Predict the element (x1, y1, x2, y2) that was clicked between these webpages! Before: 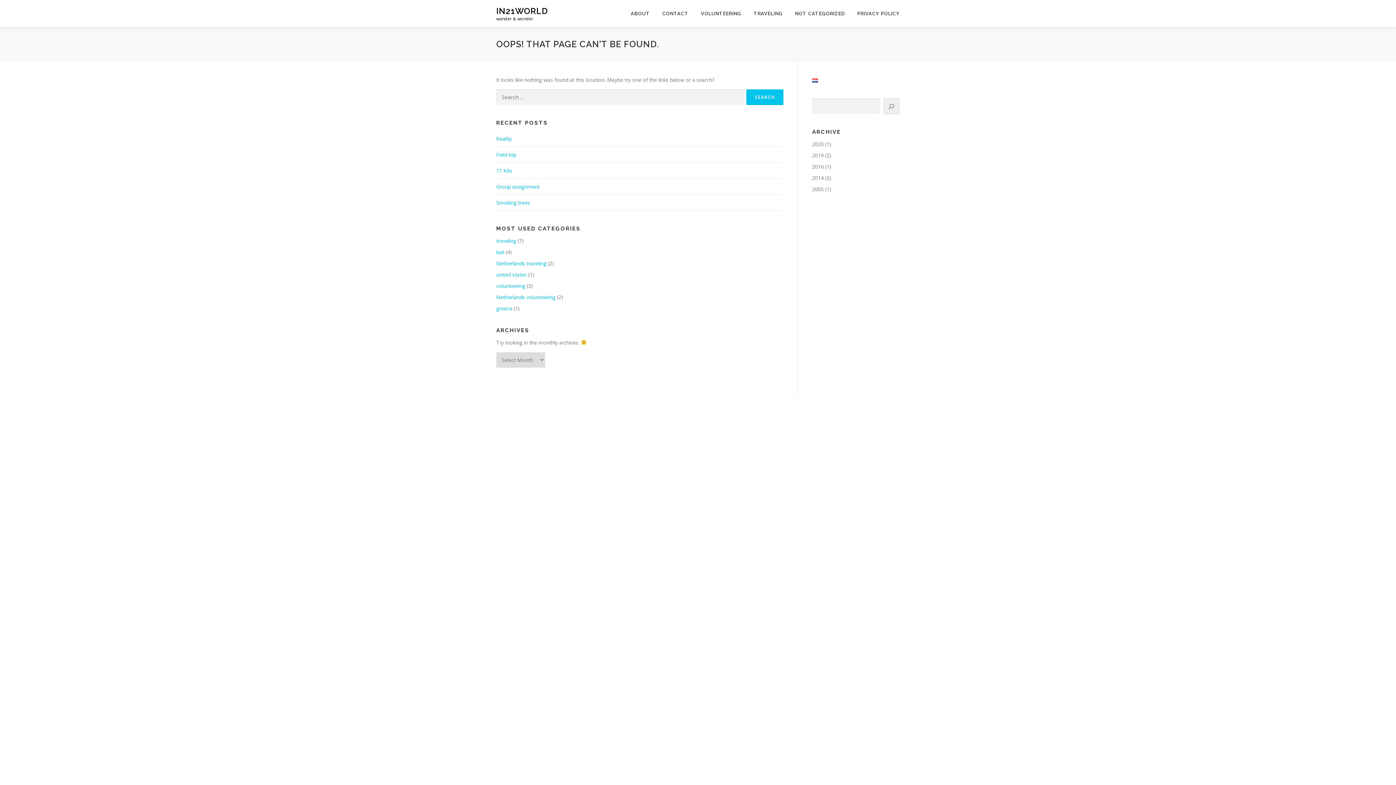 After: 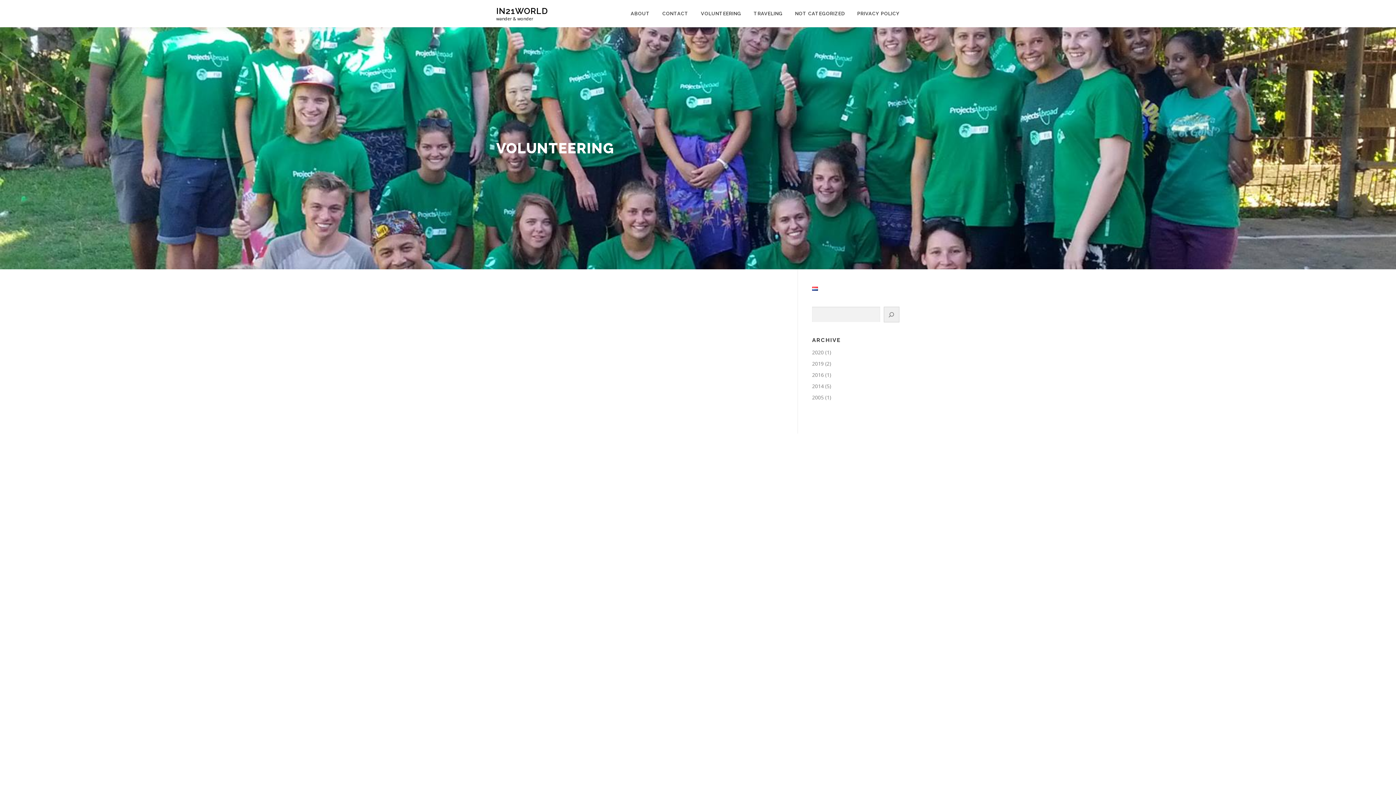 Action: bbox: (694, 0, 747, 27) label: VOLUNTEERING